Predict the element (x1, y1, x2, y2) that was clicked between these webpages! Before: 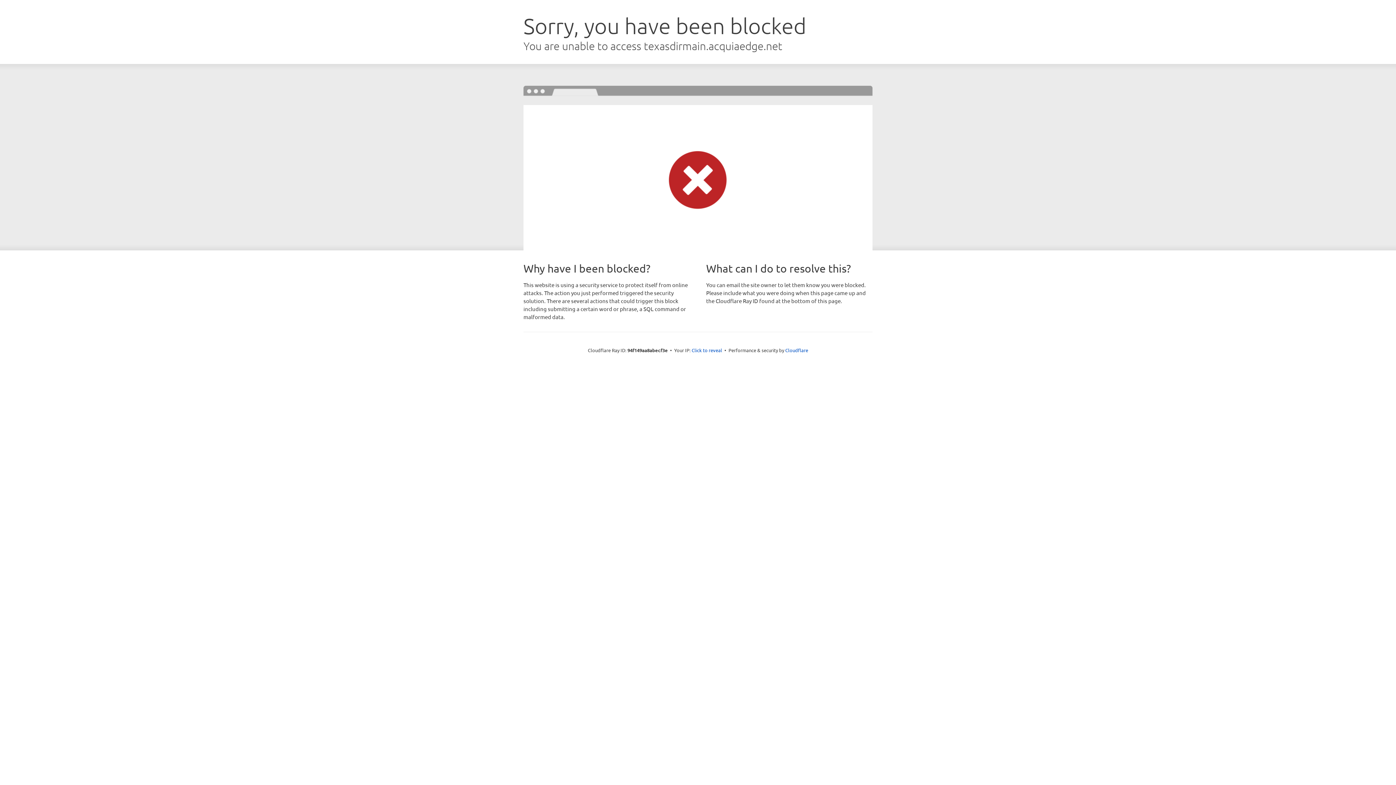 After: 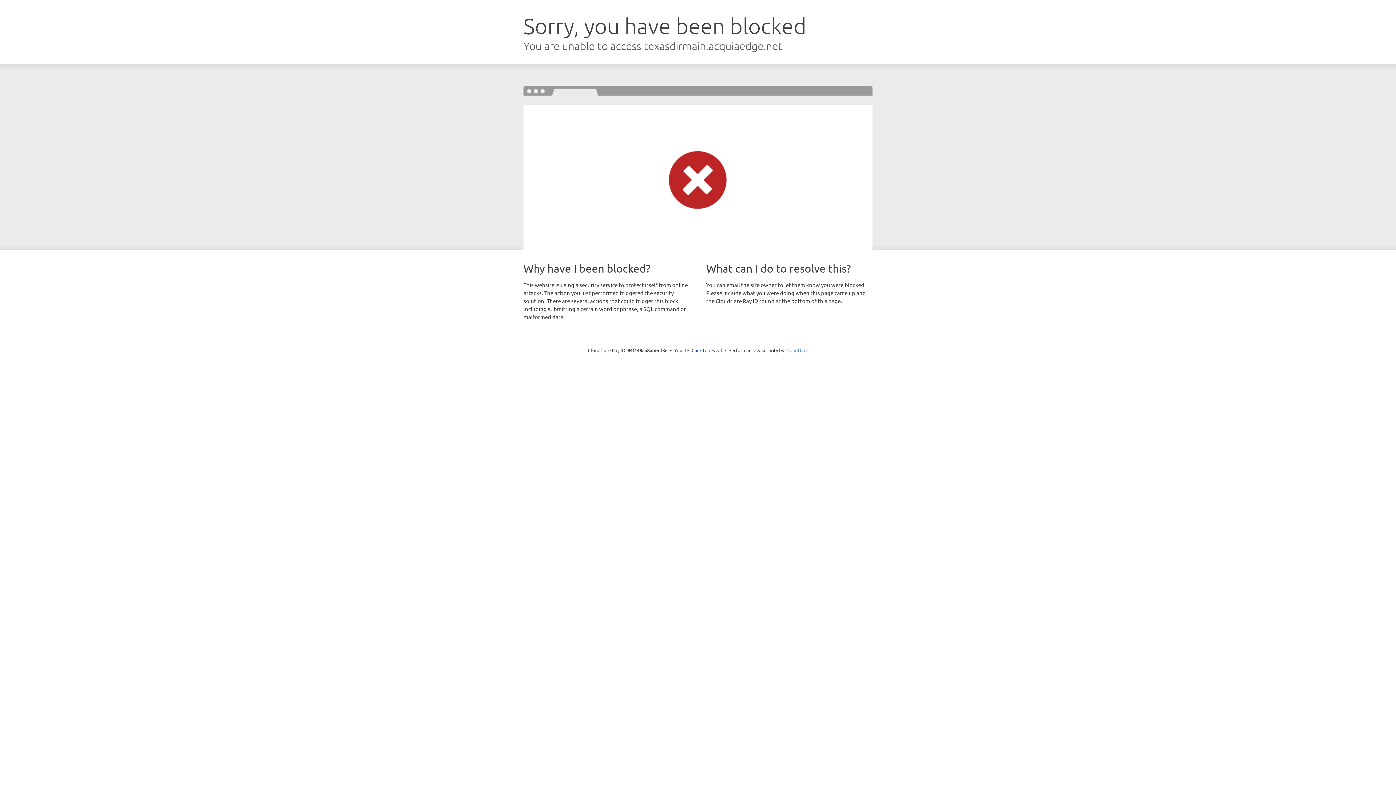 Action: bbox: (785, 347, 808, 353) label: Cloudflare